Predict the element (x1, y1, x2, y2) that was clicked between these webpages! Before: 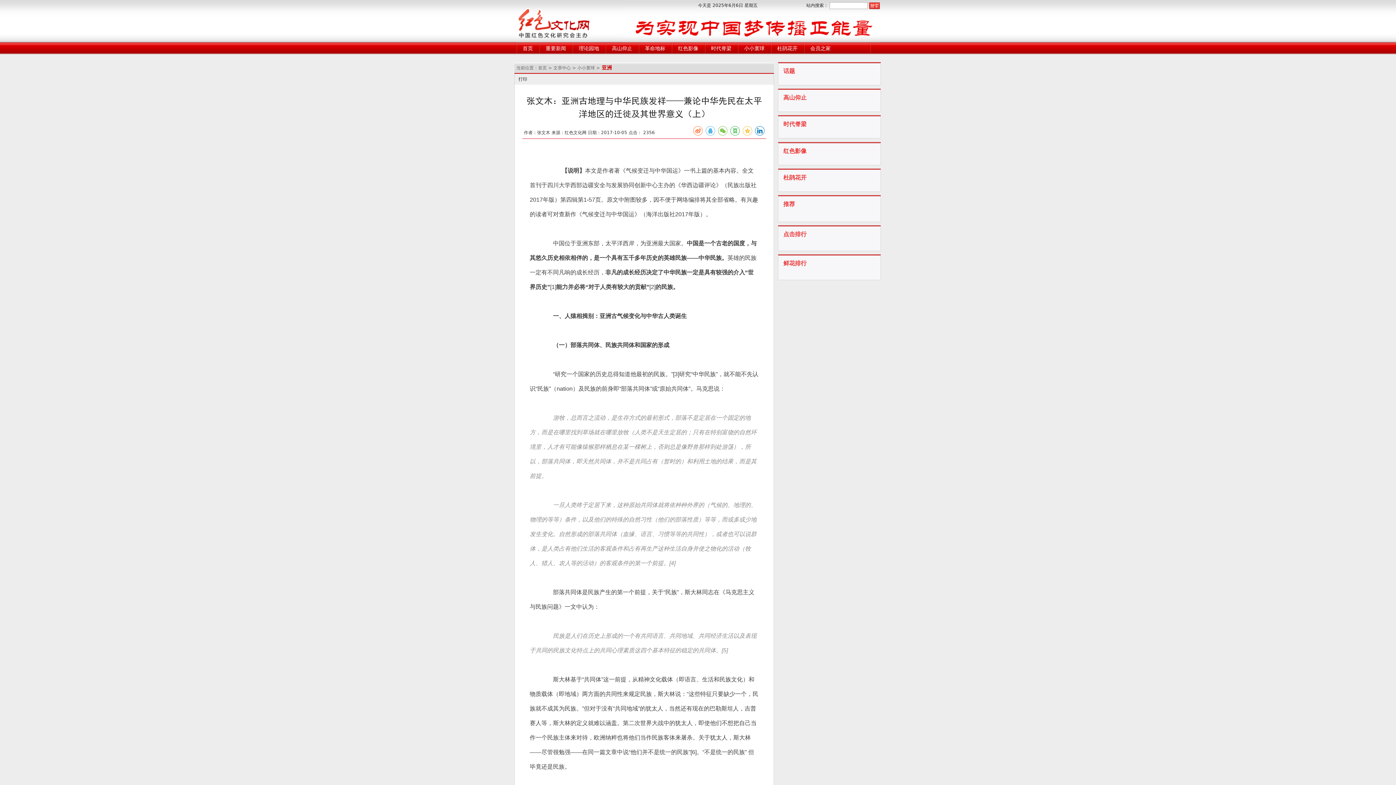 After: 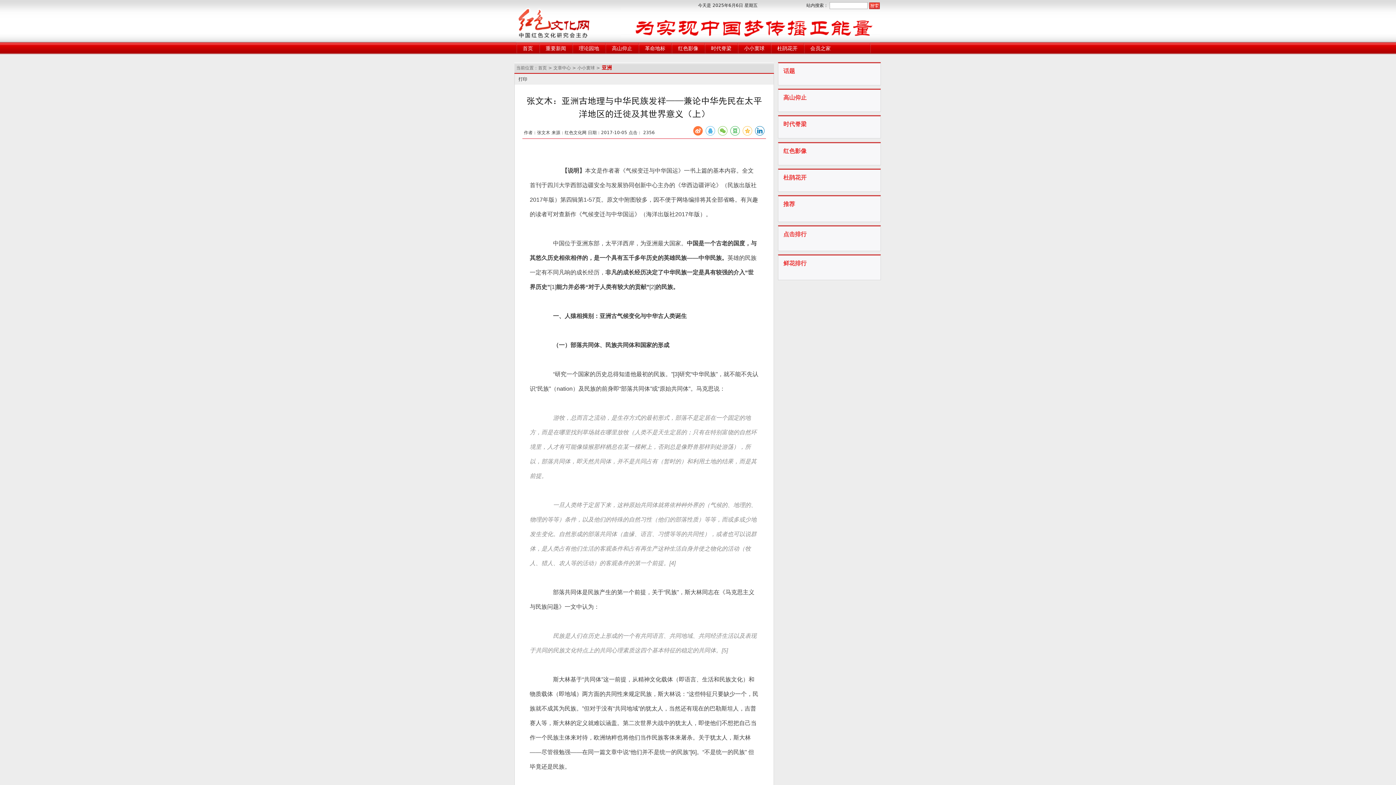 Action: bbox: (693, 126, 703, 135)